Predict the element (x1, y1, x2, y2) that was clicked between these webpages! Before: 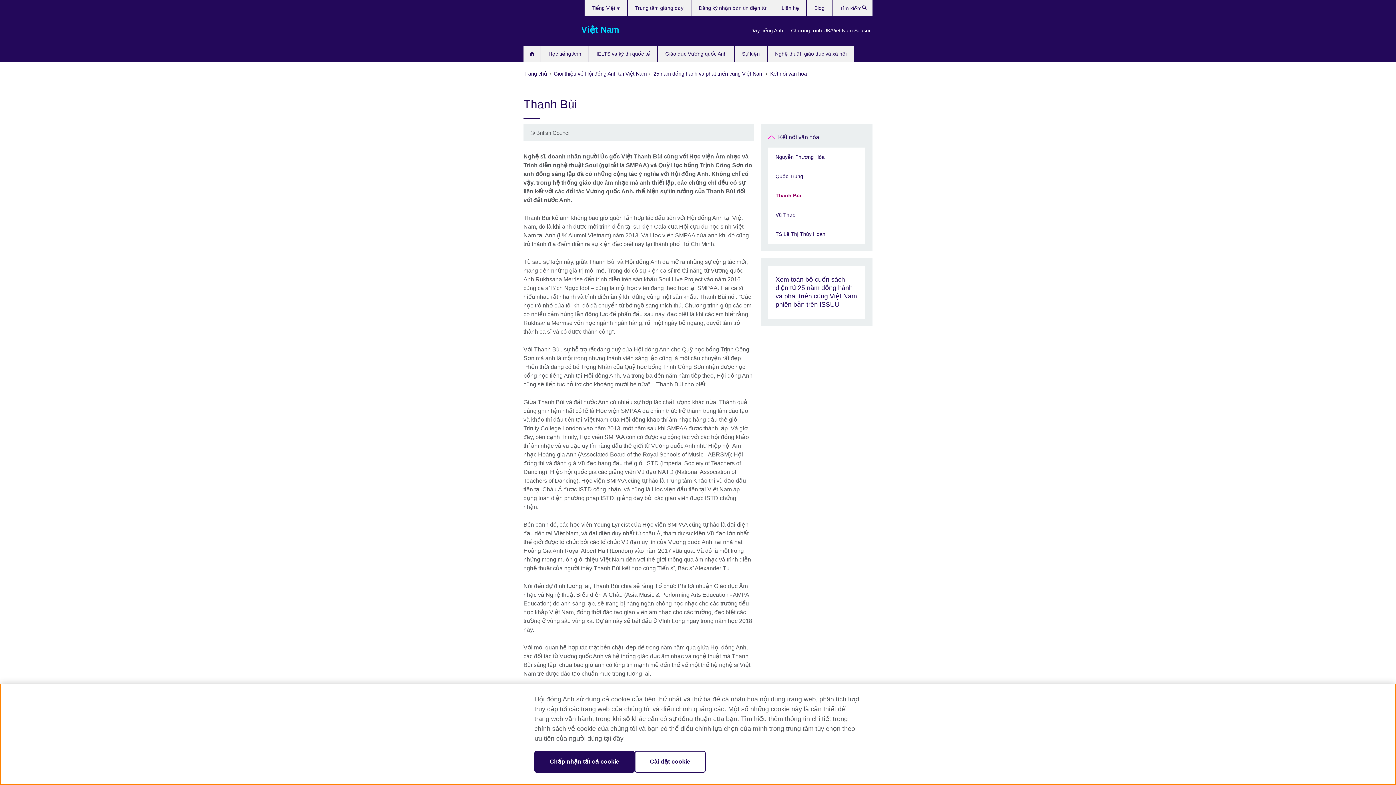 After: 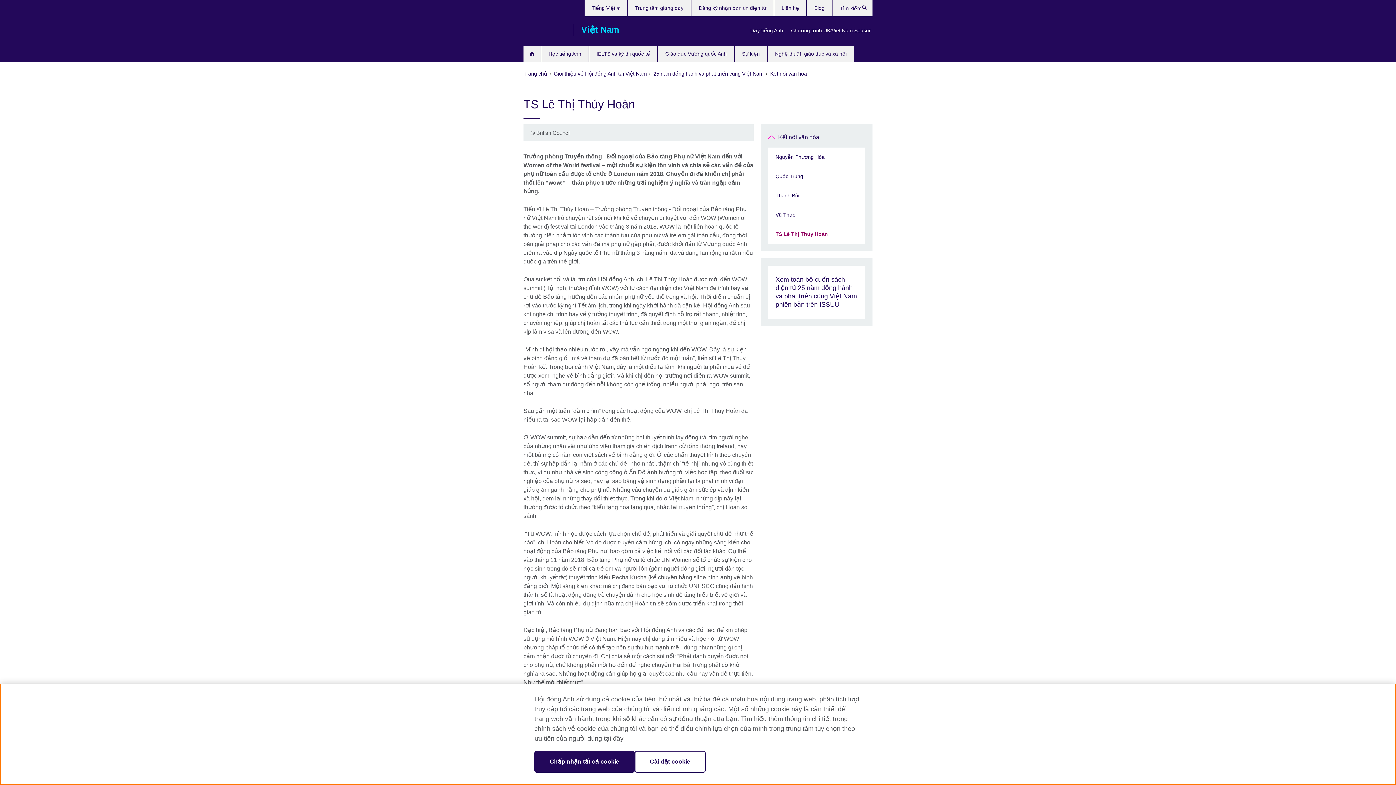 Action: label: TS Lê Thị Thúy Hoàn bbox: (768, 224, 865, 244)